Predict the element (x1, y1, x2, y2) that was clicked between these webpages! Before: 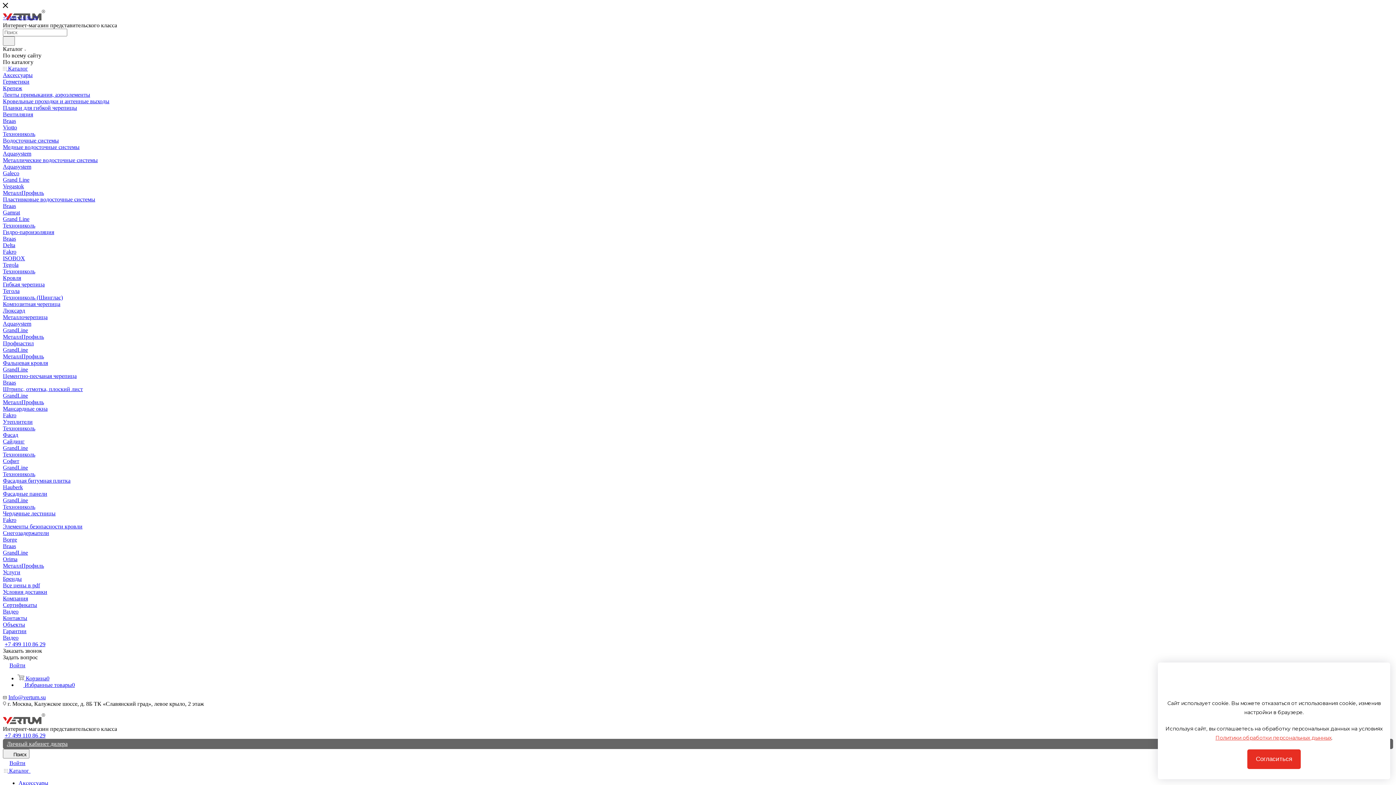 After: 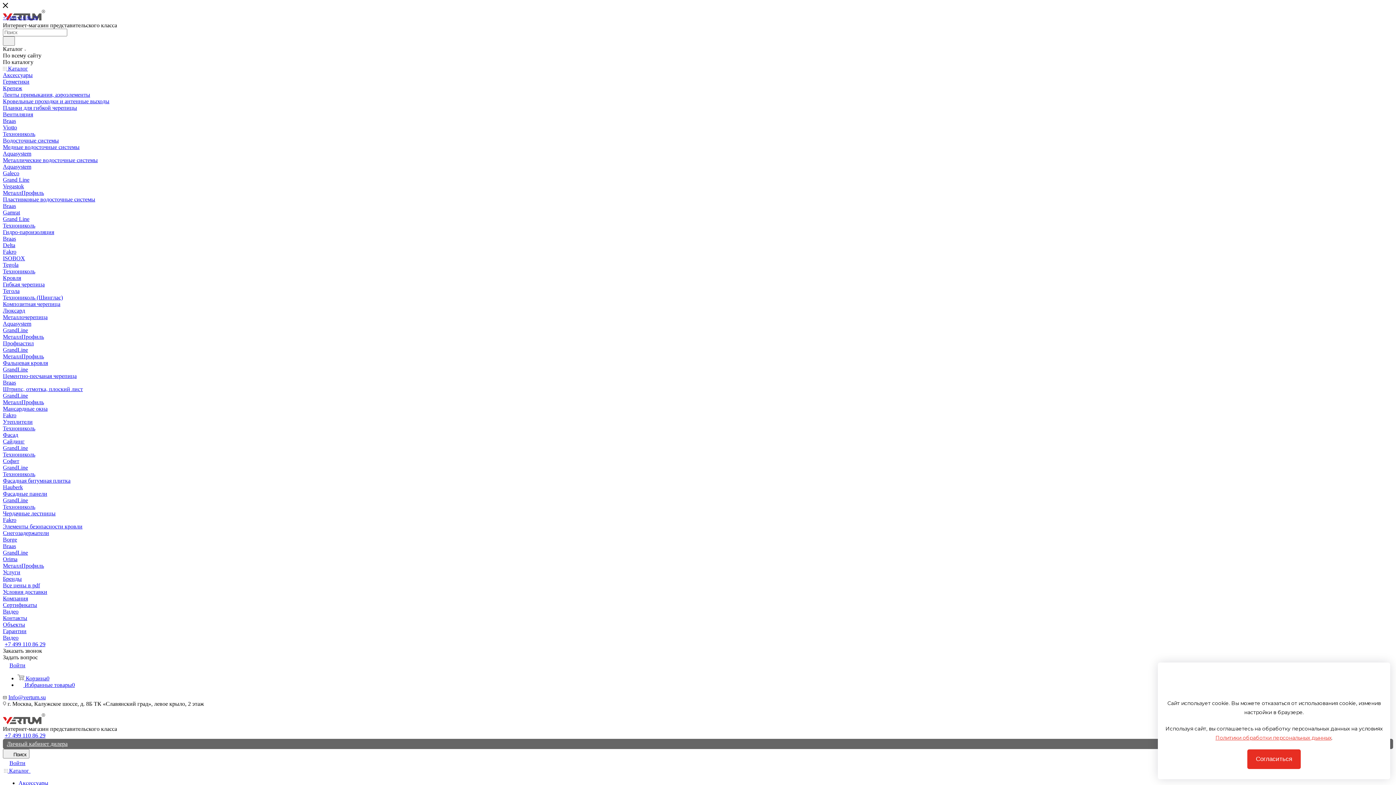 Action: bbox: (2, 209, 20, 215) label: Gamrat